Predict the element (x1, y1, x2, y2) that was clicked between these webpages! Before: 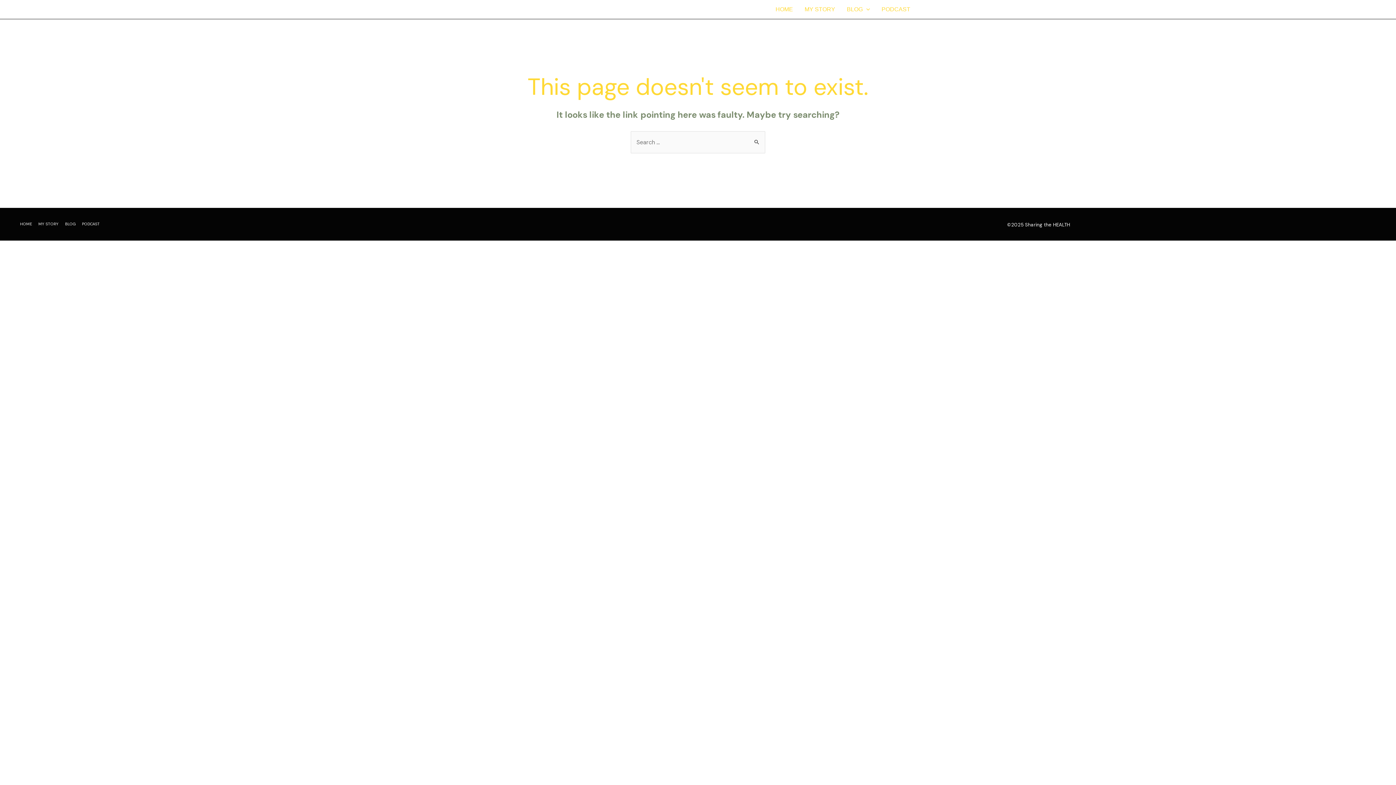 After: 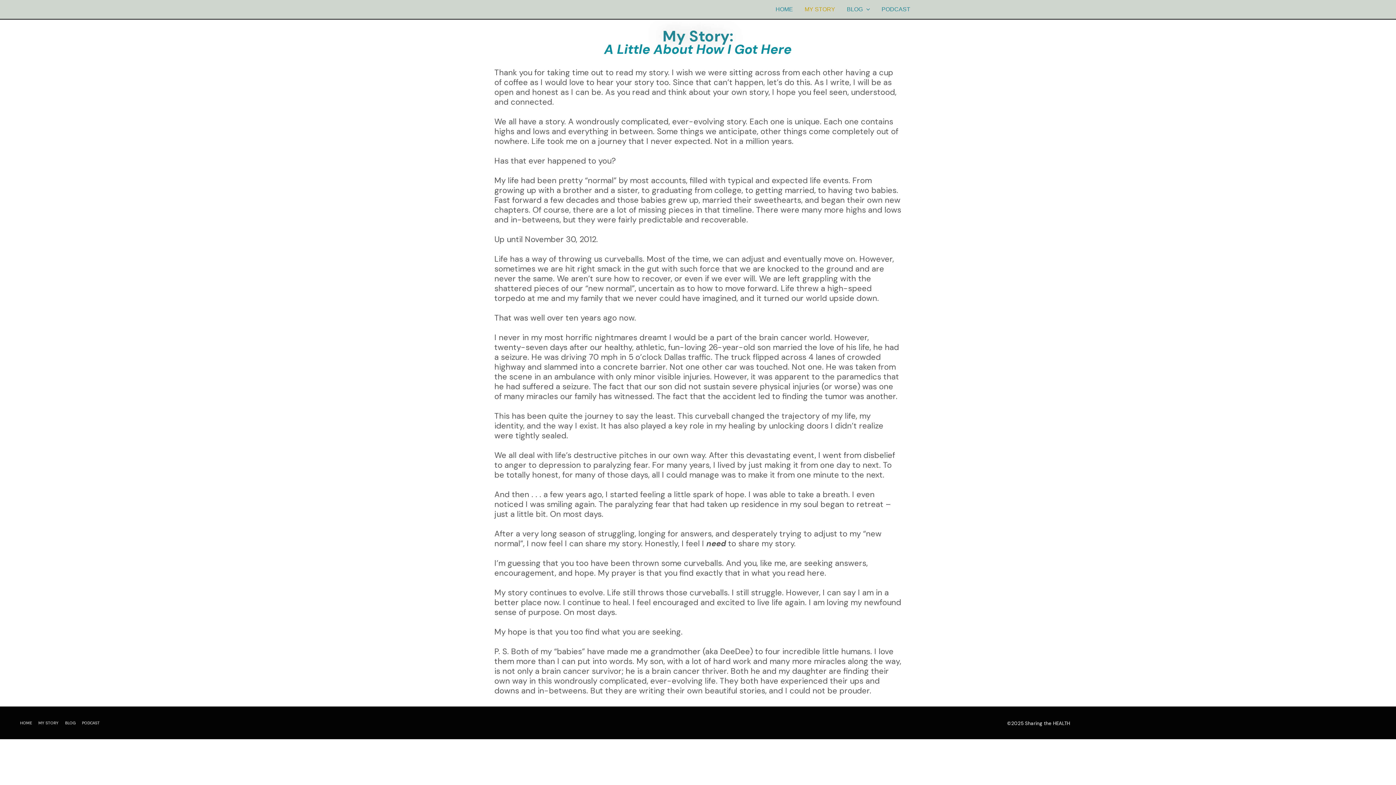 Action: label: MY STORY bbox: (36, 219, 63, 229)